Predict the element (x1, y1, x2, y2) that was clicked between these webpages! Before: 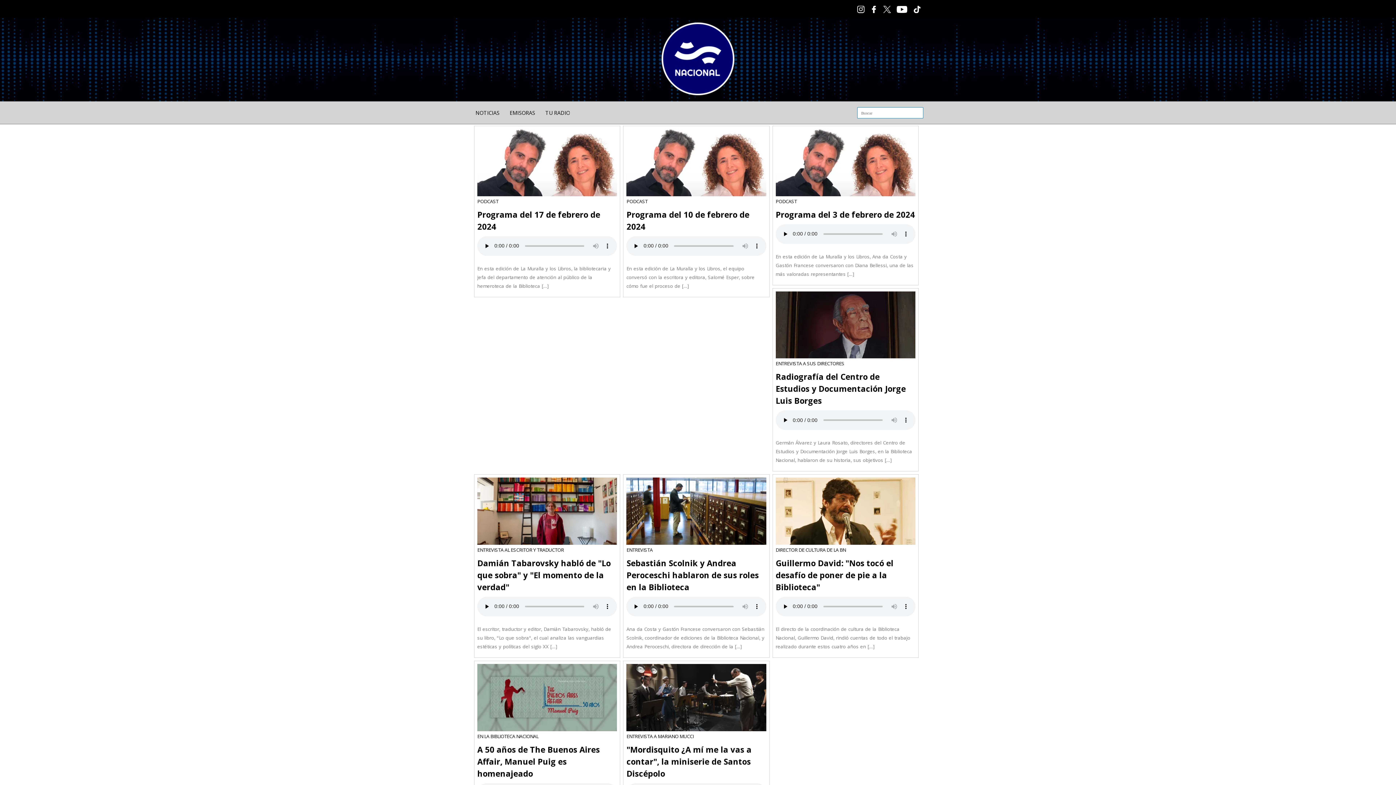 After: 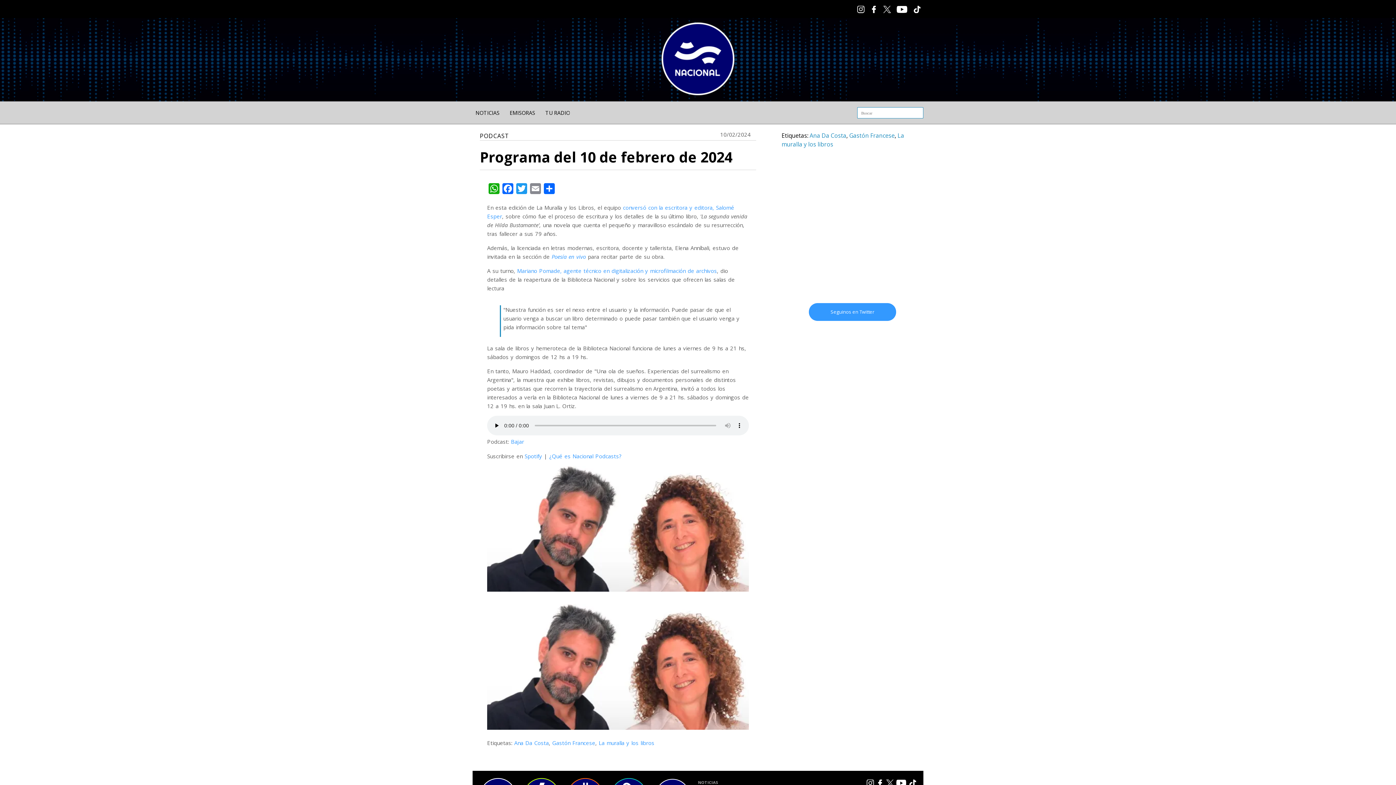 Action: bbox: (626, 191, 766, 197)